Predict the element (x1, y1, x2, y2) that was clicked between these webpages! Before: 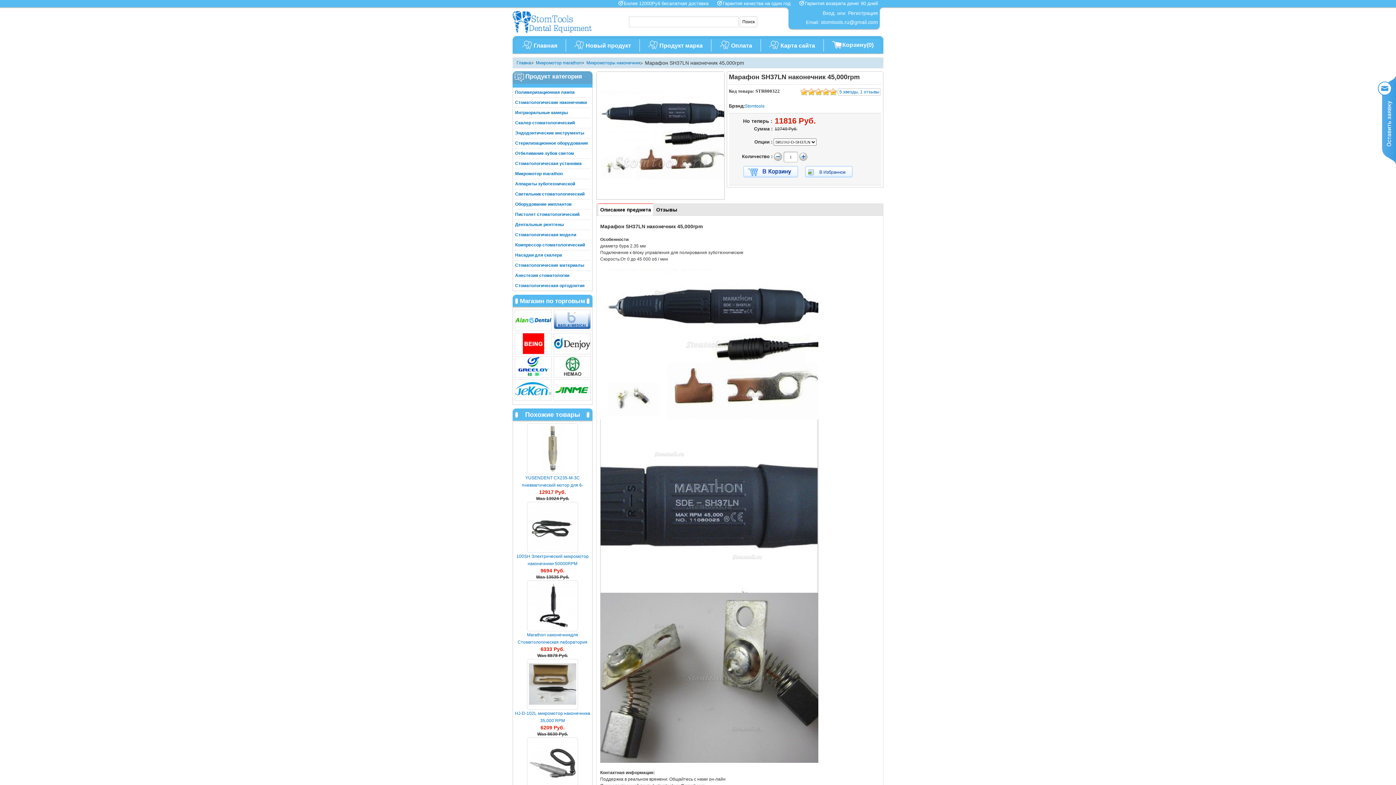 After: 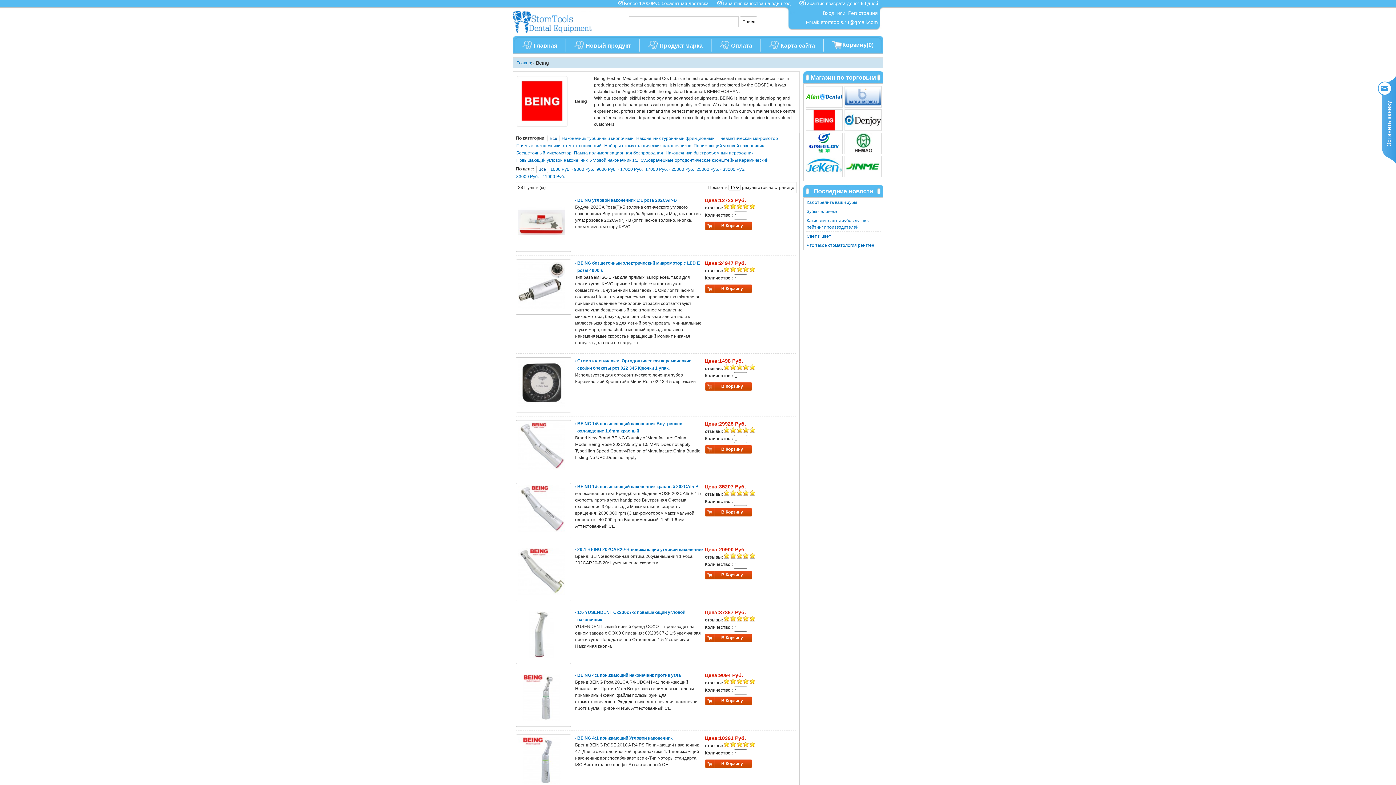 Action: bbox: (514, 350, 552, 355)